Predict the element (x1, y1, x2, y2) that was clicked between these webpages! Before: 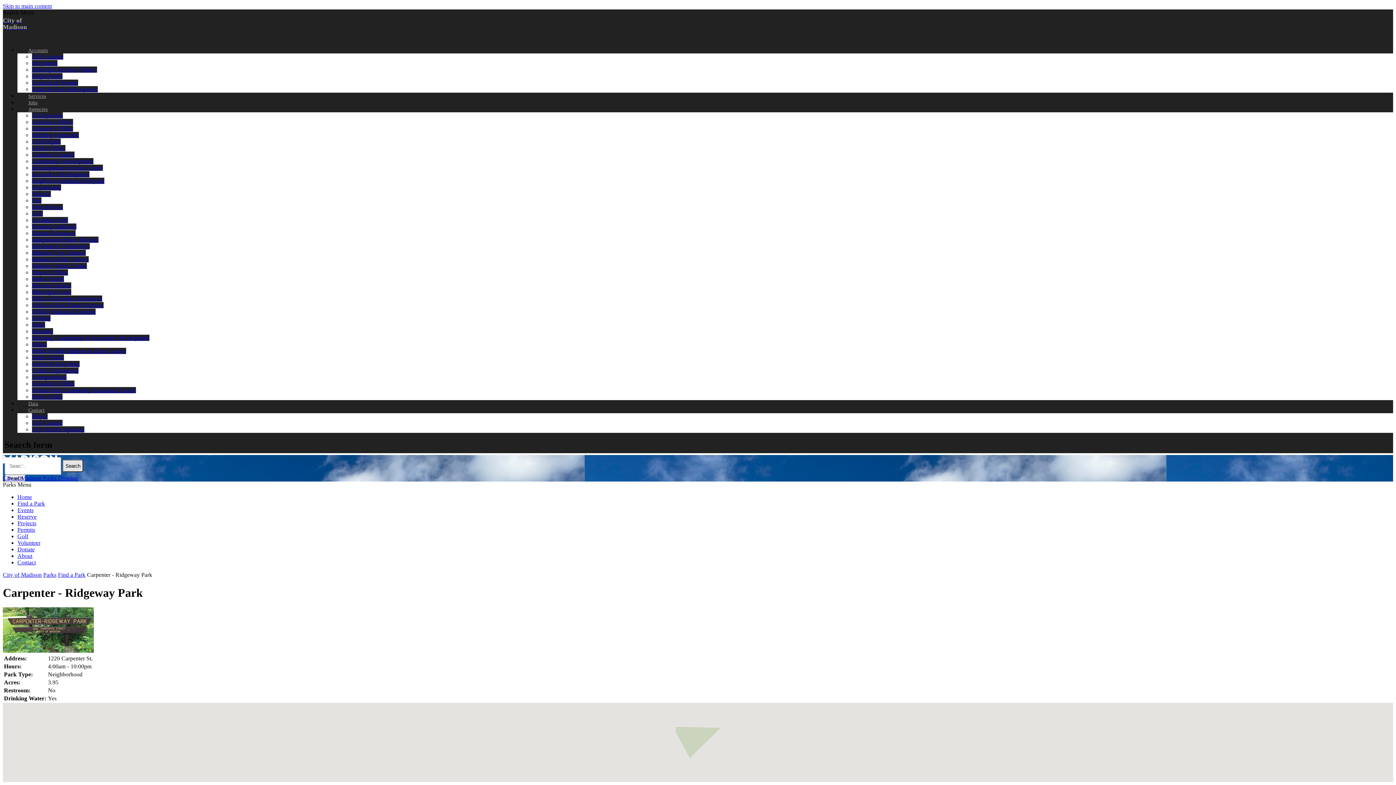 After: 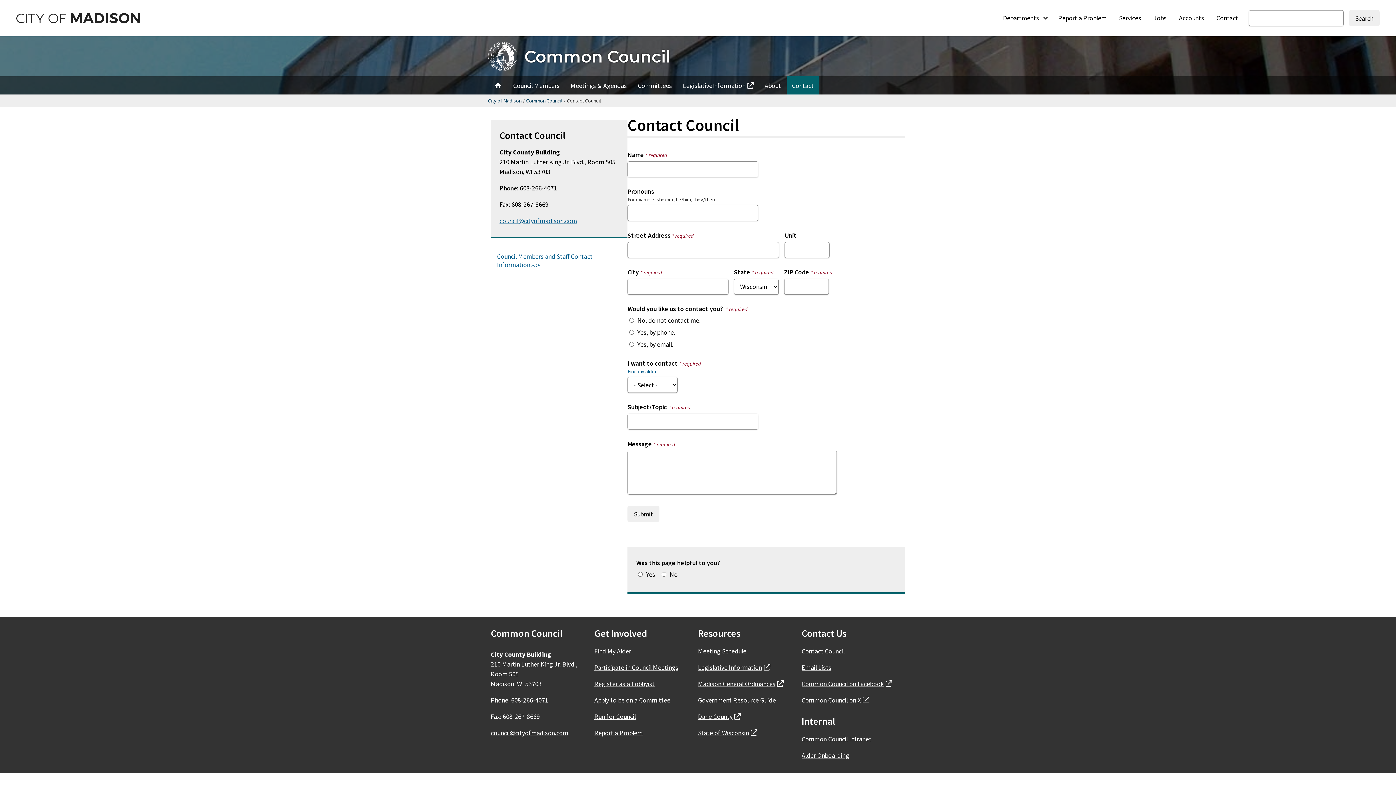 Action: label: City Council bbox: (32, 420, 62, 426)